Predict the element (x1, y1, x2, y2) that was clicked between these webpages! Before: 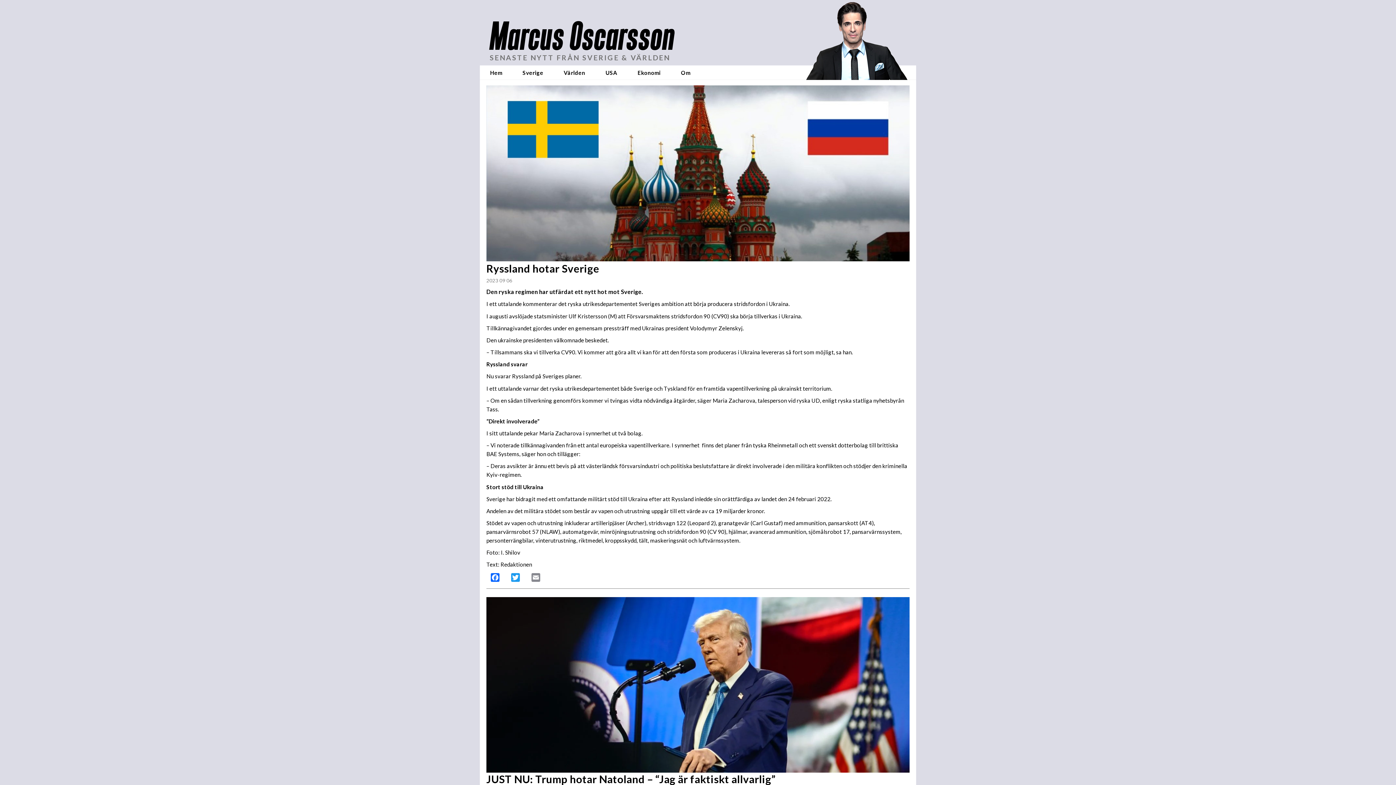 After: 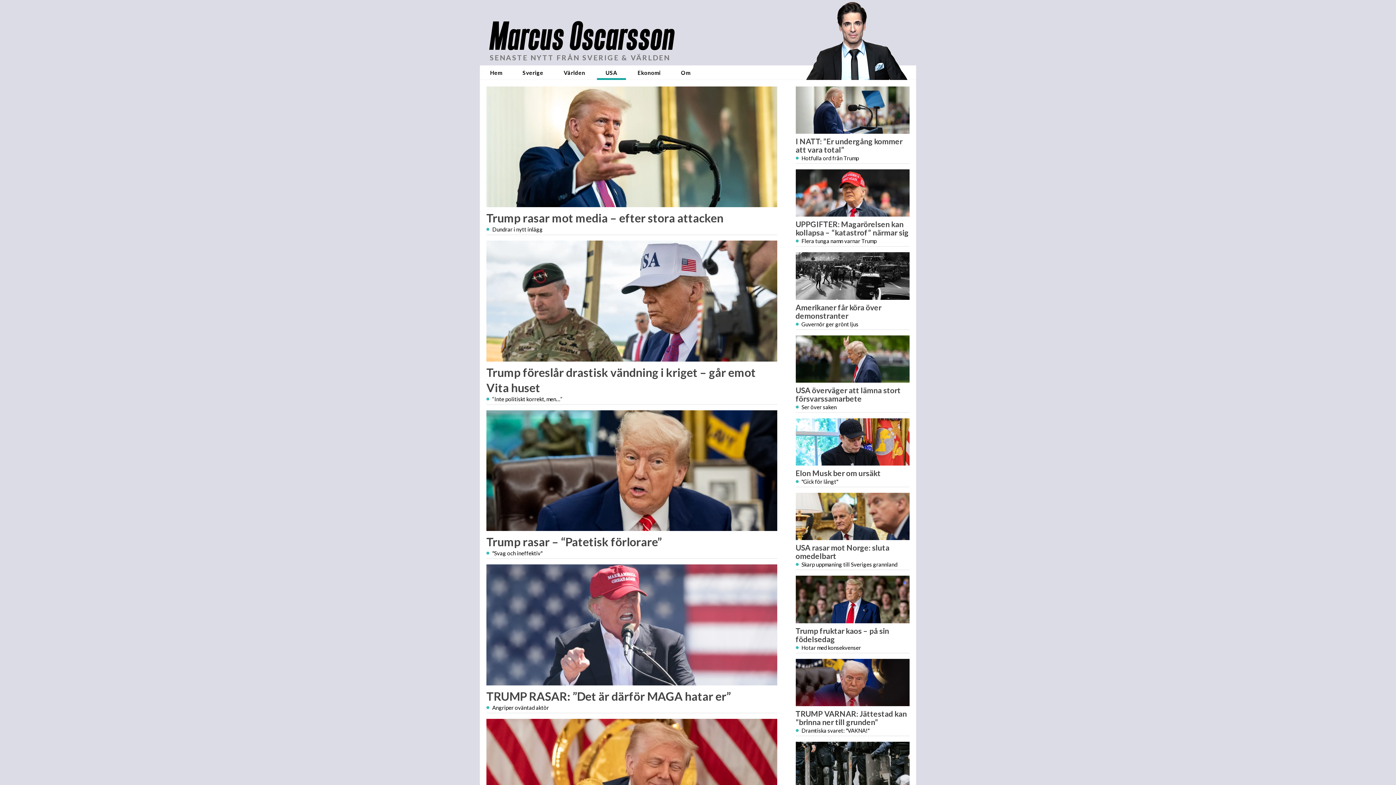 Action: label: USA bbox: (596, 65, 626, 80)